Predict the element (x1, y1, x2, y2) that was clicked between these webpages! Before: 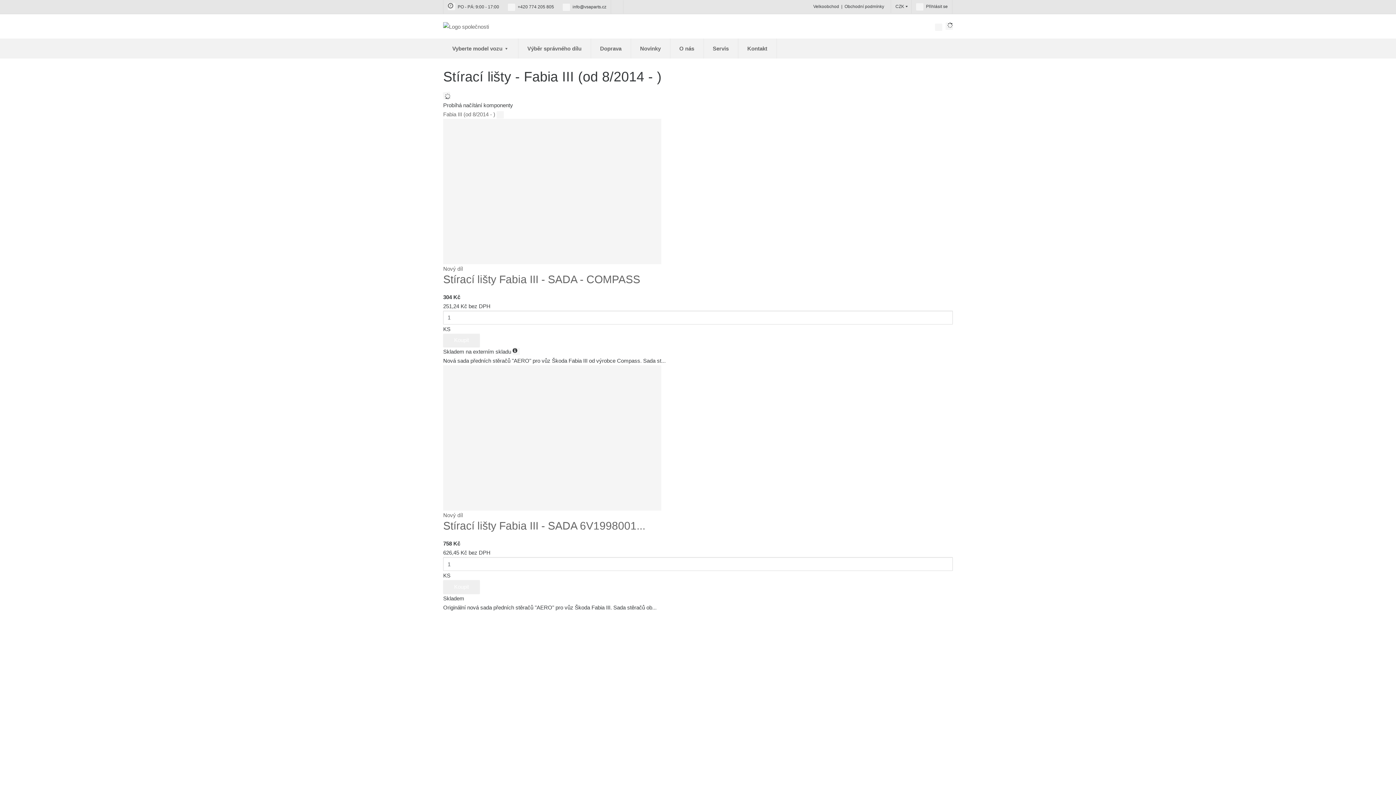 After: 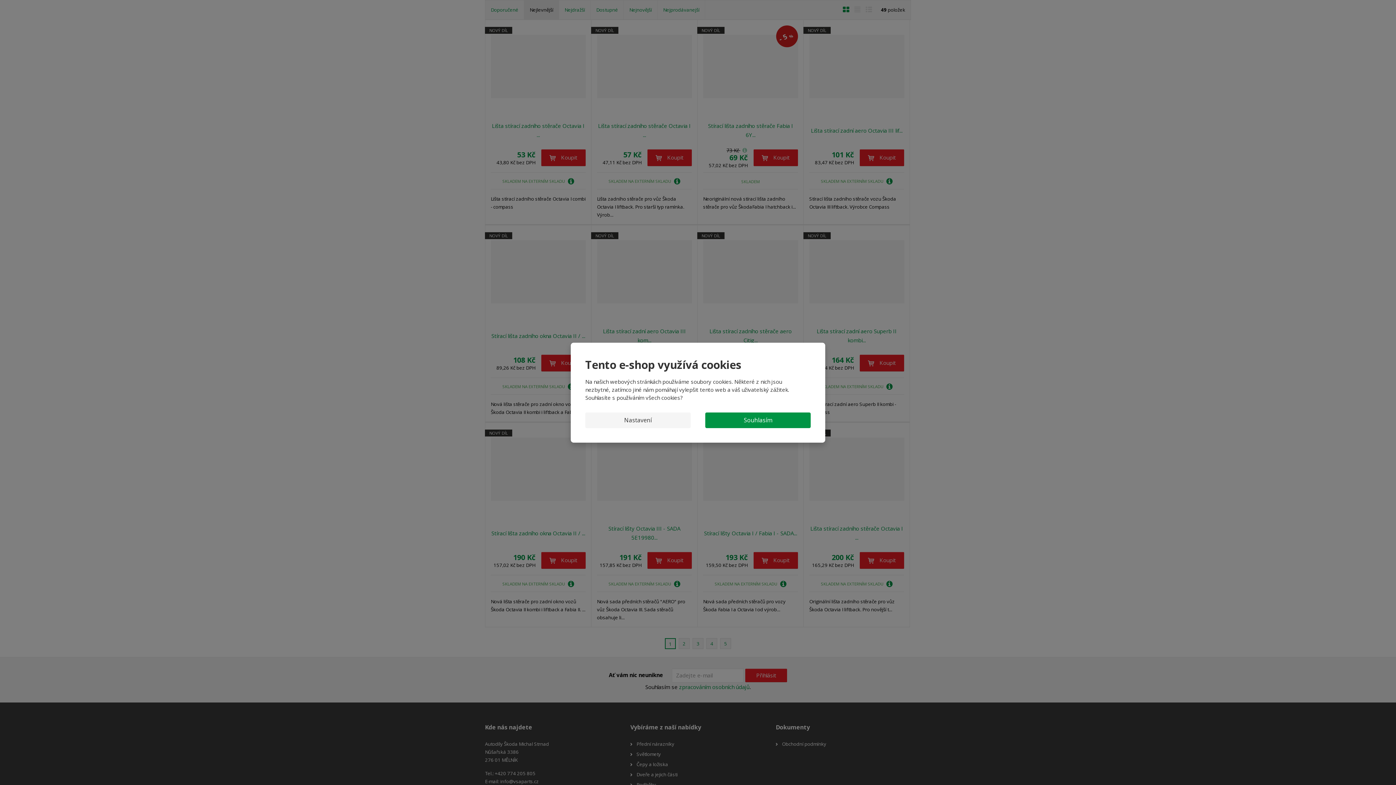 Action: label: Fabia III (od 8/2014 - )  bbox: (443, 111, 504, 117)